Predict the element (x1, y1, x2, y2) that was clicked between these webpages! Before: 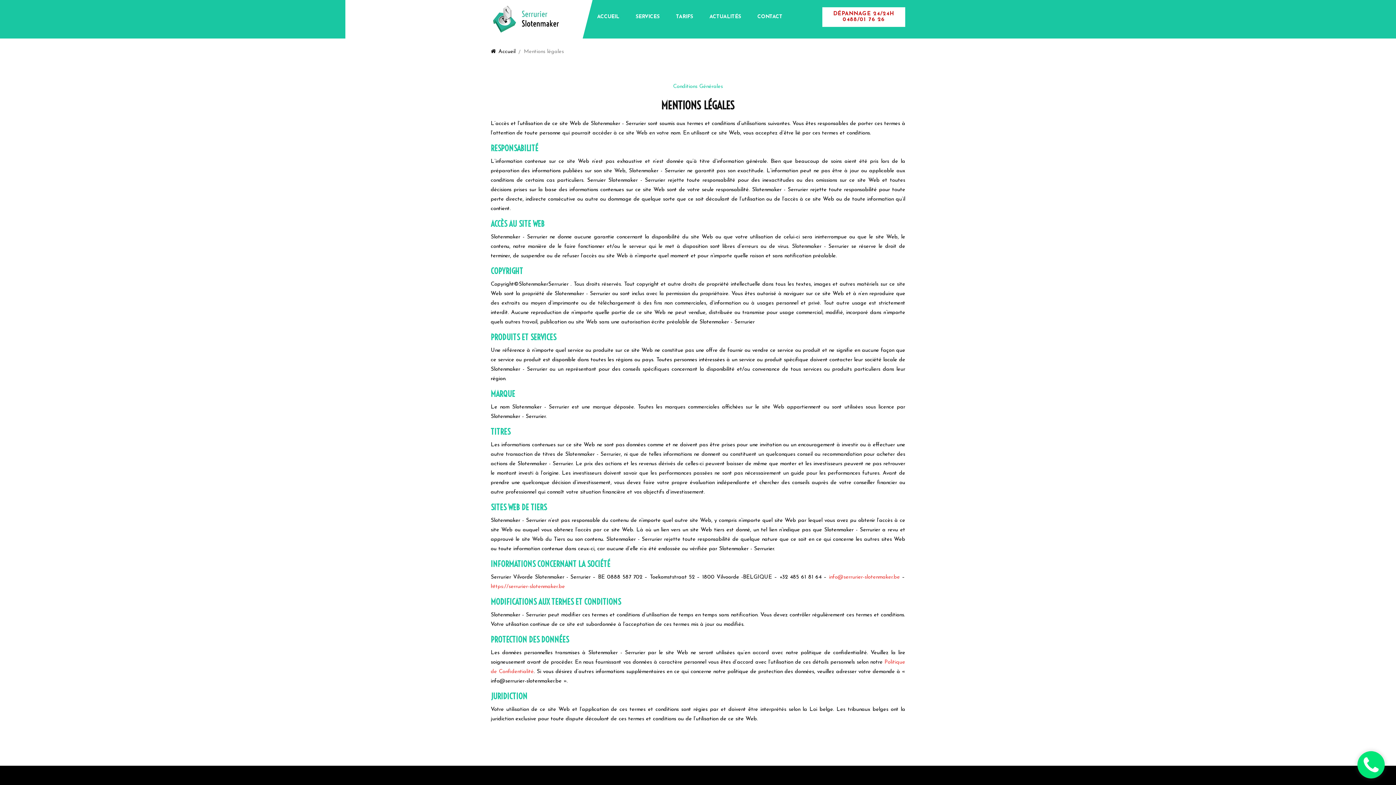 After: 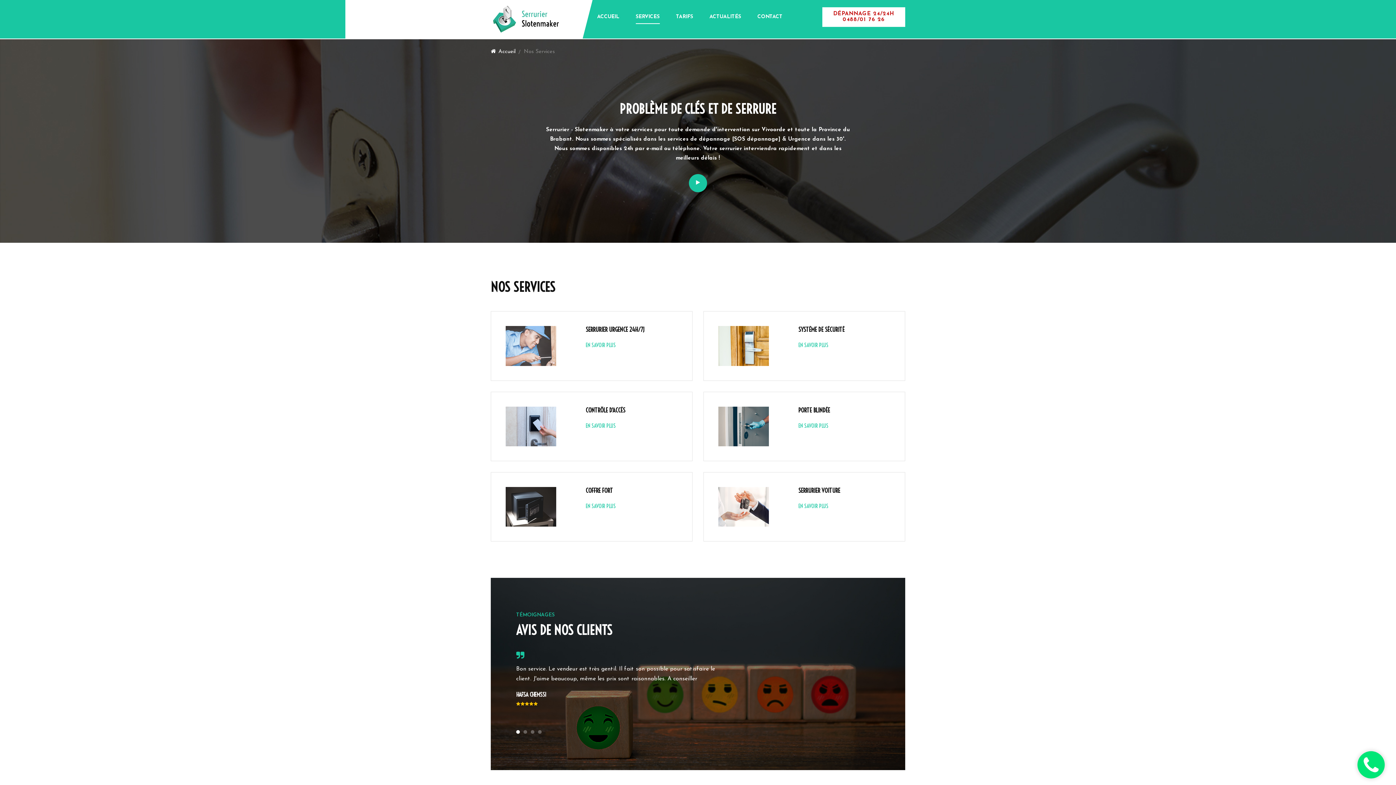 Action: bbox: (635, 10, 659, 24) label: SERVICES